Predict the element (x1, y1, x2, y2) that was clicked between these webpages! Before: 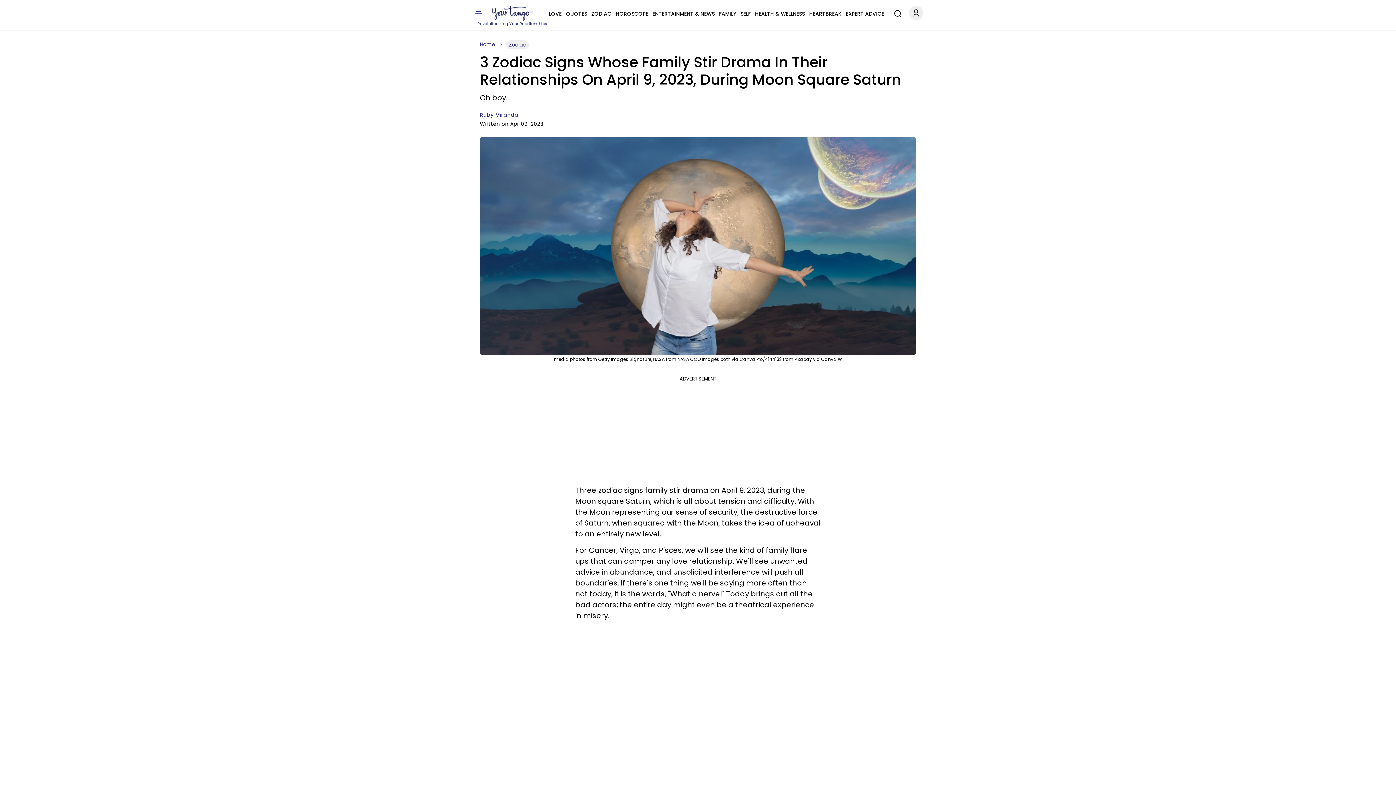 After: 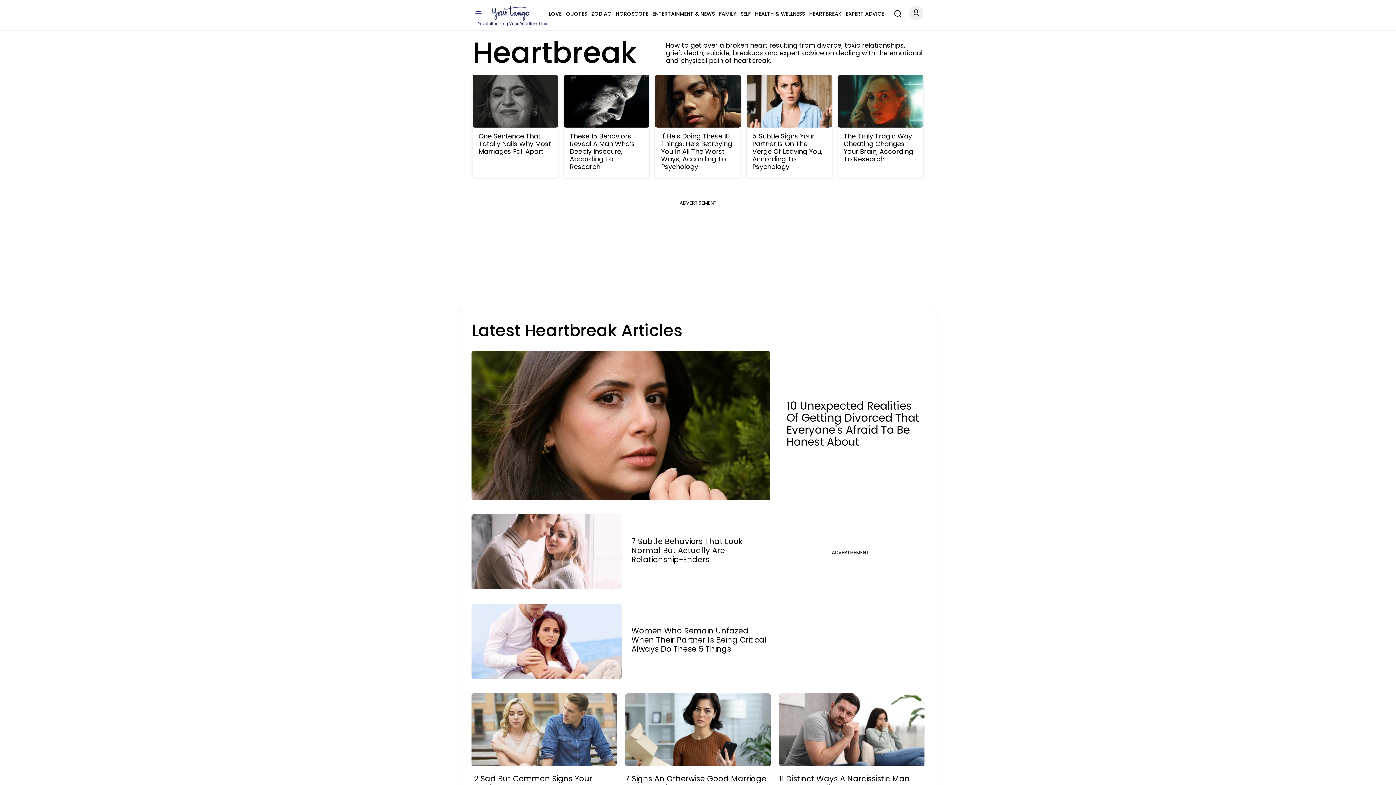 Action: label: HEARTBREAK bbox: (809, 9, 841, 18)